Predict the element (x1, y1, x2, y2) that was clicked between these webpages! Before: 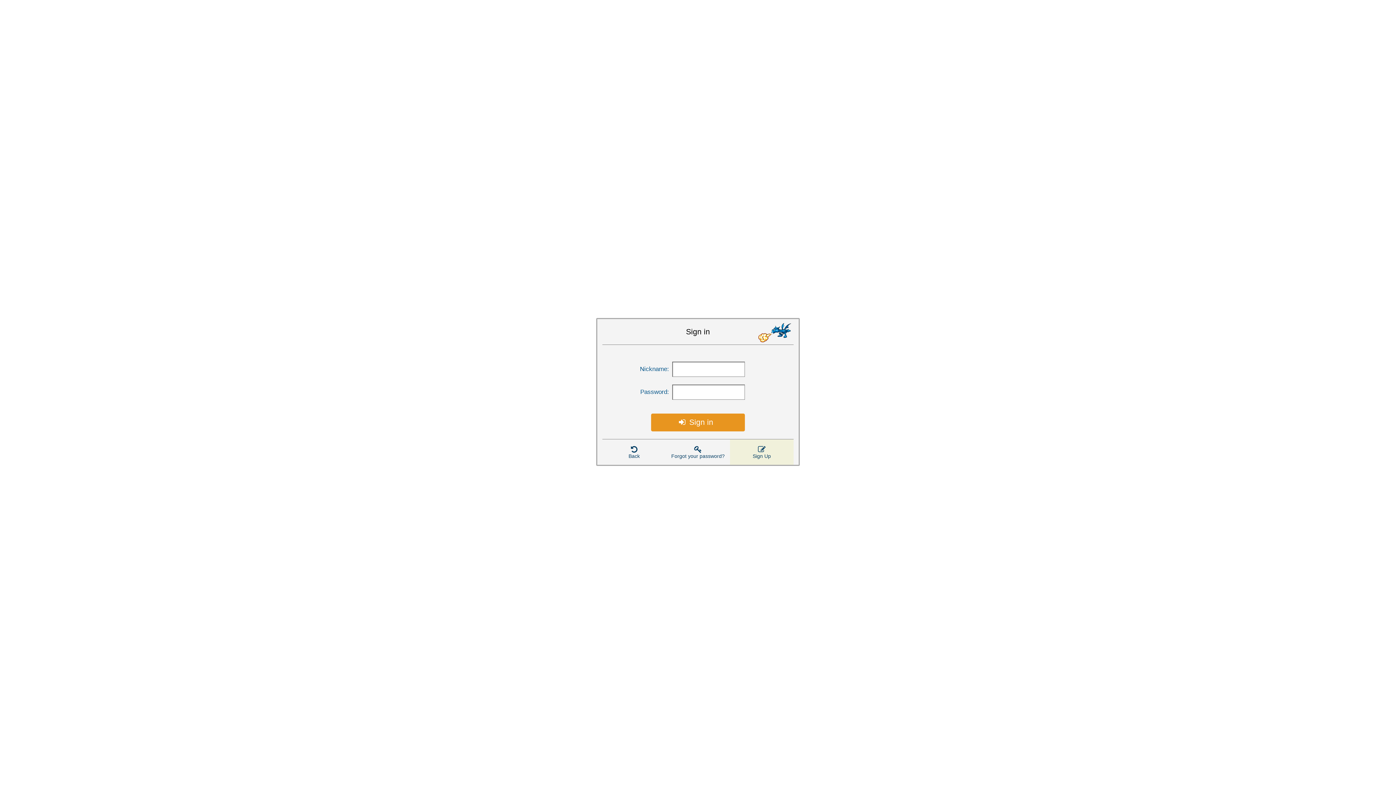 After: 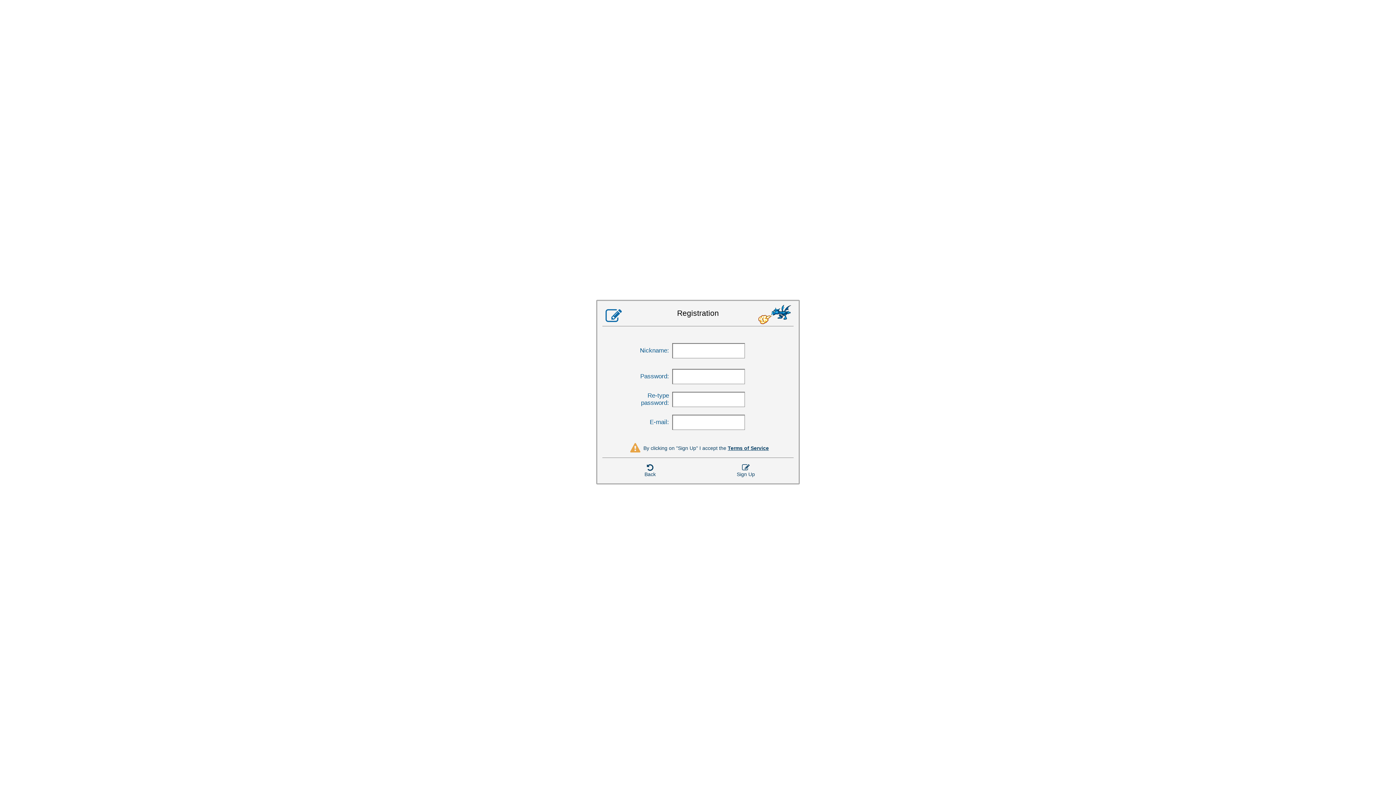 Action: bbox: (730, 439, 793, 465) label: Sign Up